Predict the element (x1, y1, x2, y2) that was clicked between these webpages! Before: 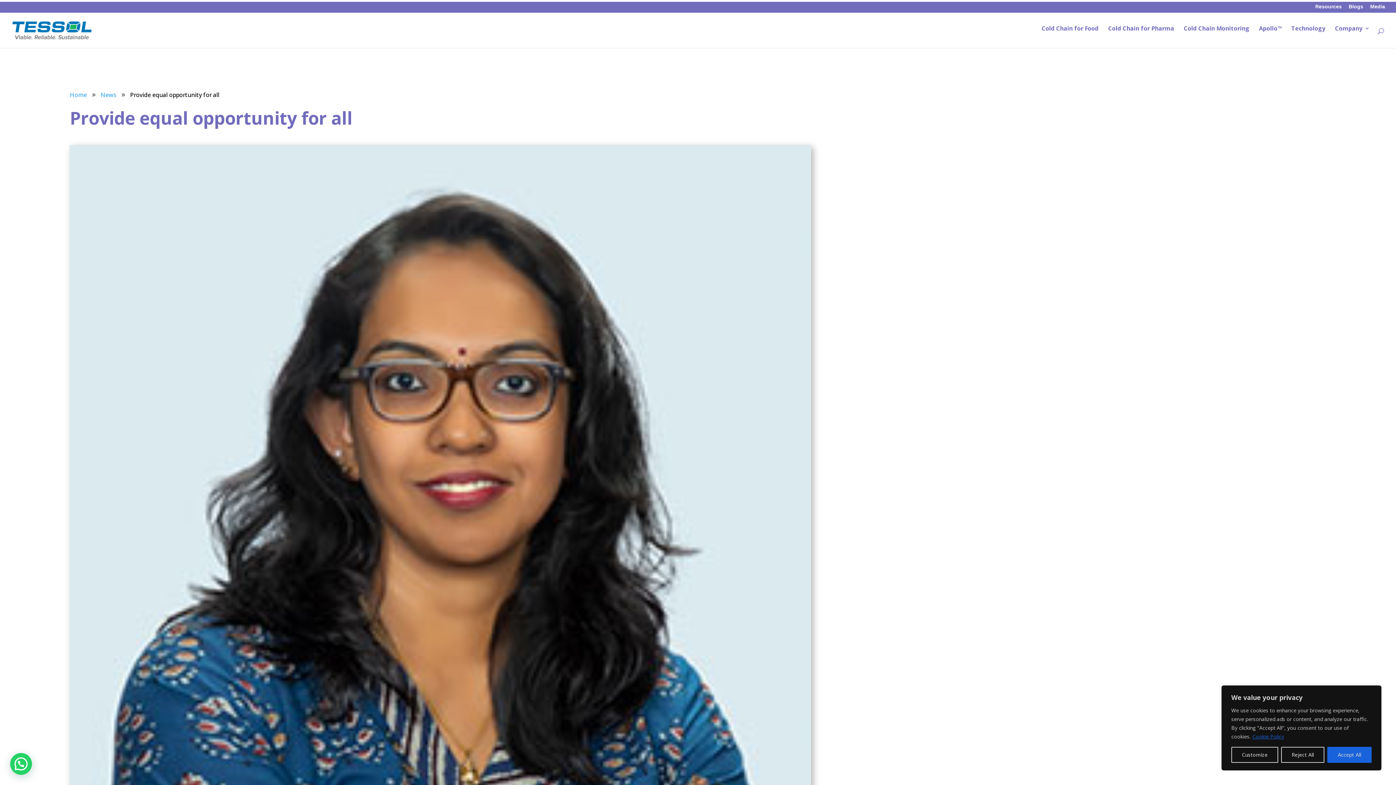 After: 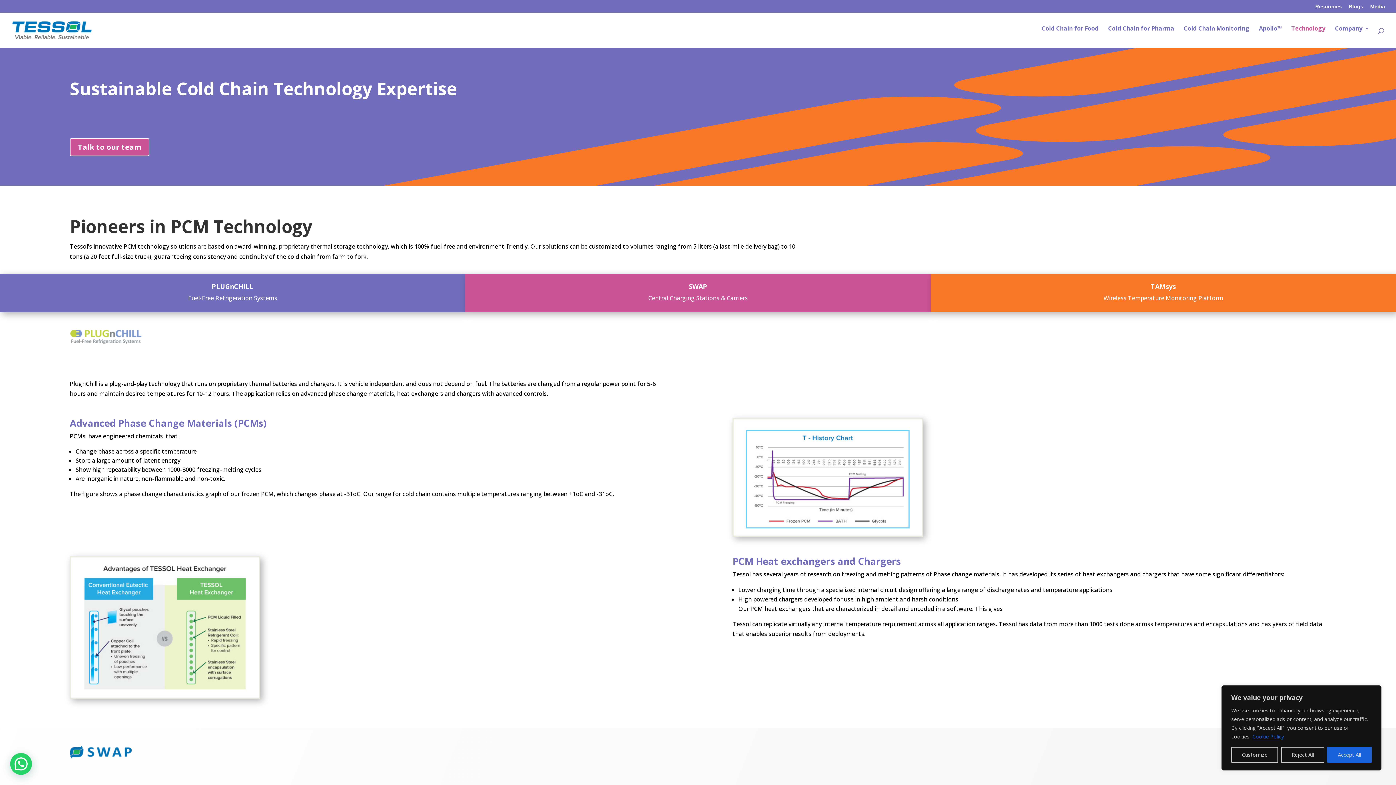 Action: bbox: (1291, 23, 1325, 48) label: Technology